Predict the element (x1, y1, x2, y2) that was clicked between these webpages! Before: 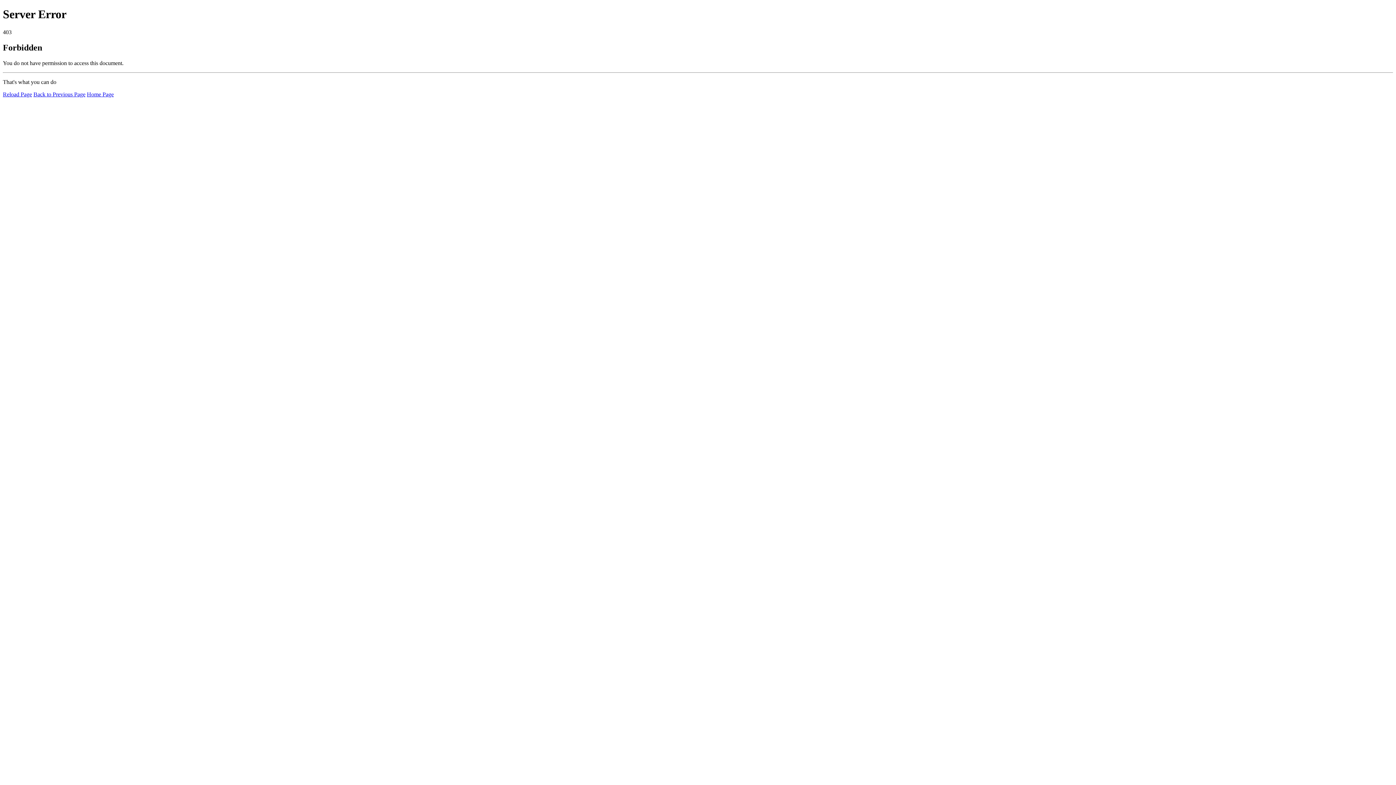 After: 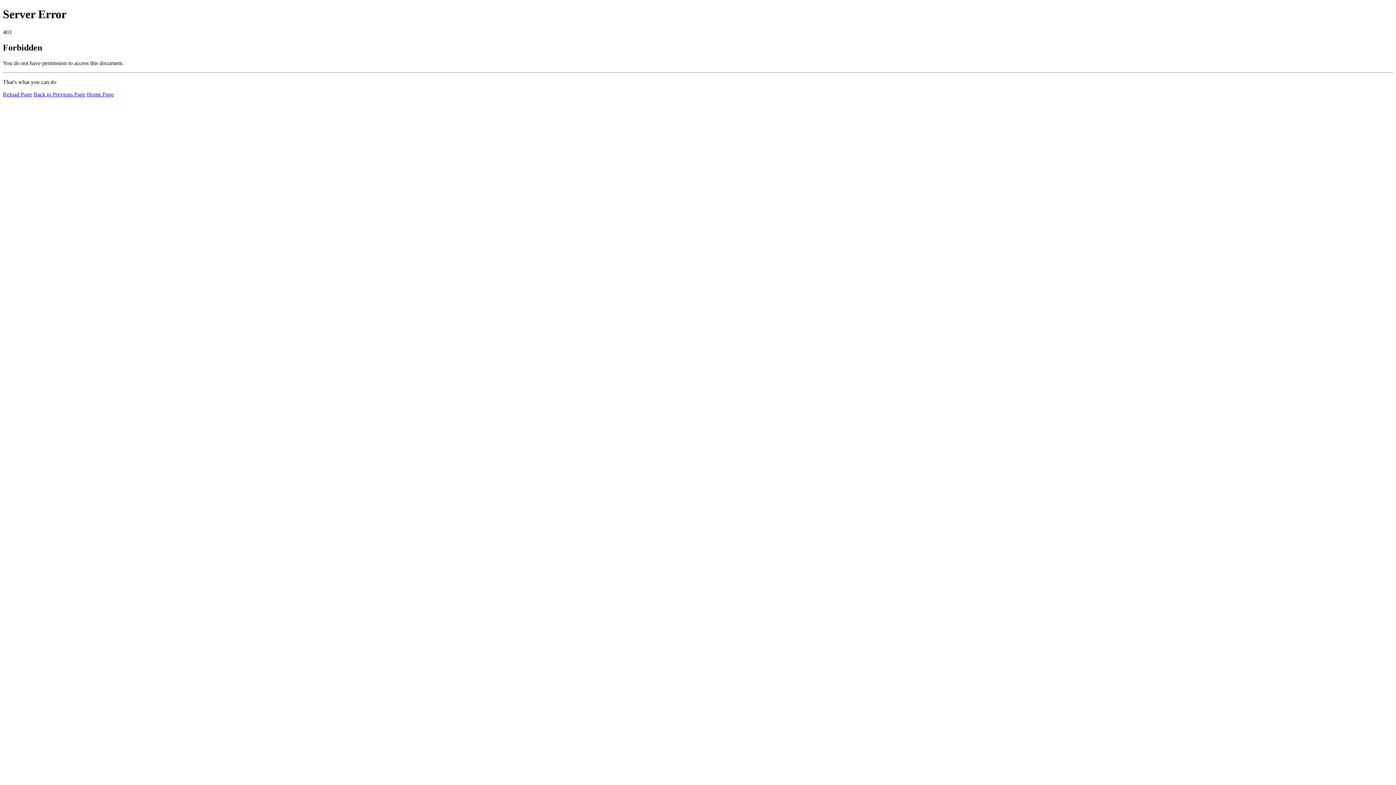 Action: label: Reload Page bbox: (2, 91, 32, 97)